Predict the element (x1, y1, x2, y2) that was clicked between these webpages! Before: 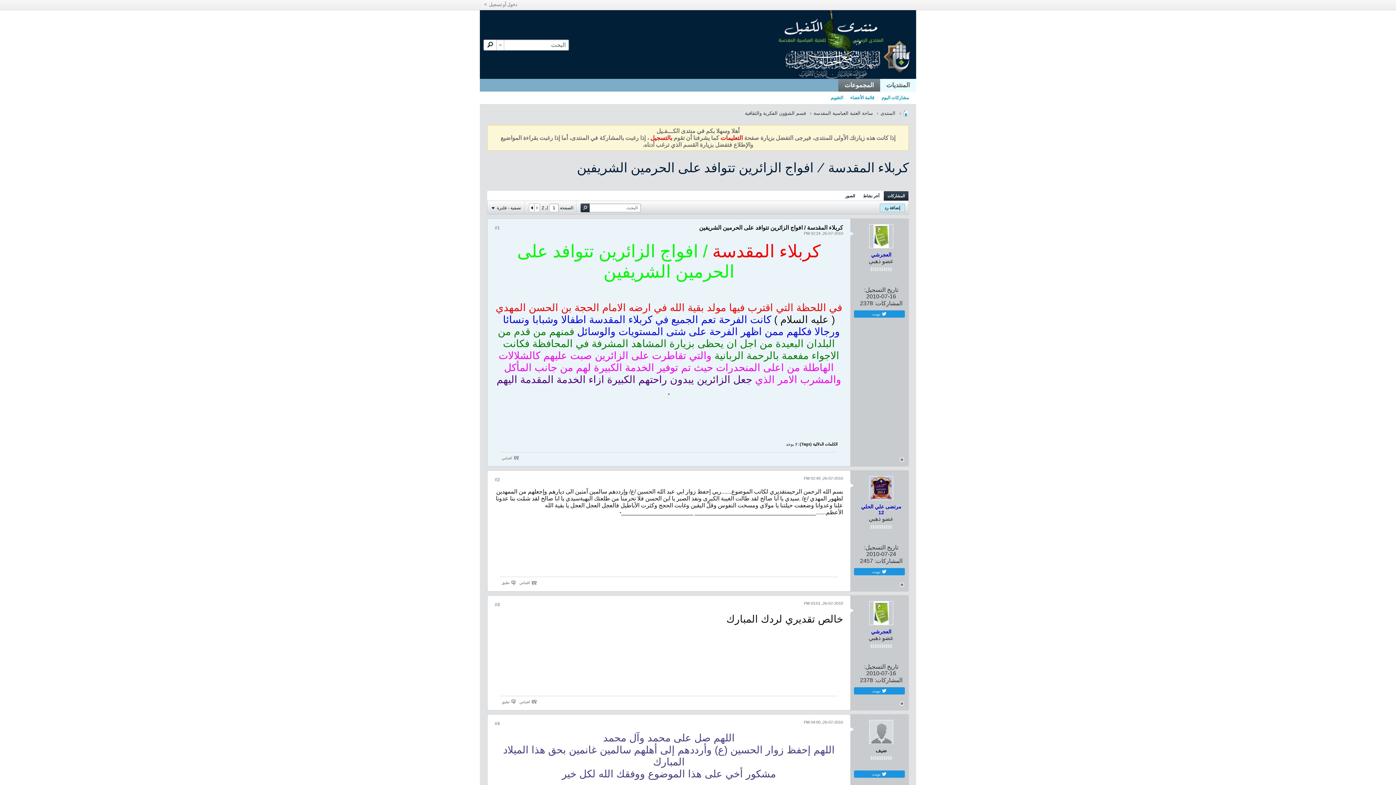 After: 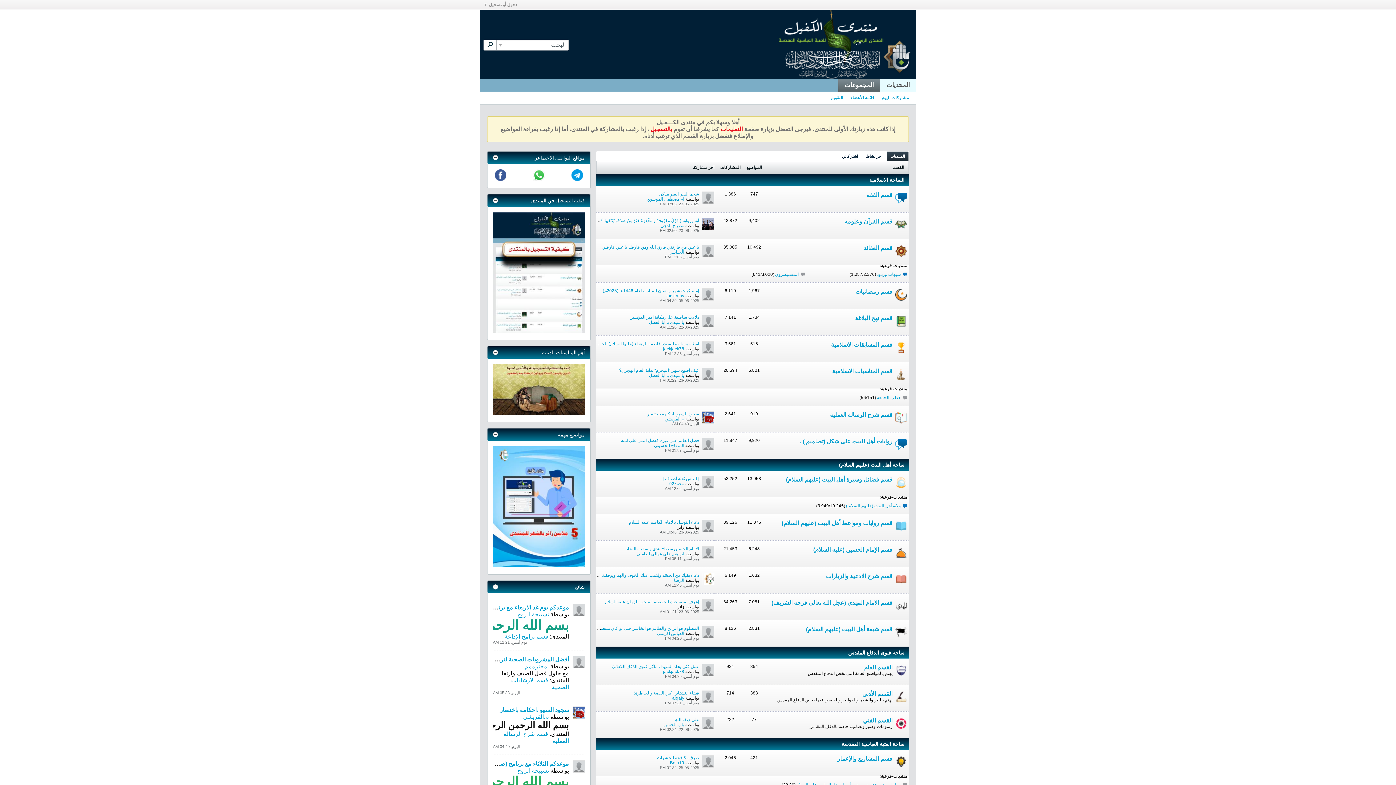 Action: bbox: (778, 73, 912, 79)